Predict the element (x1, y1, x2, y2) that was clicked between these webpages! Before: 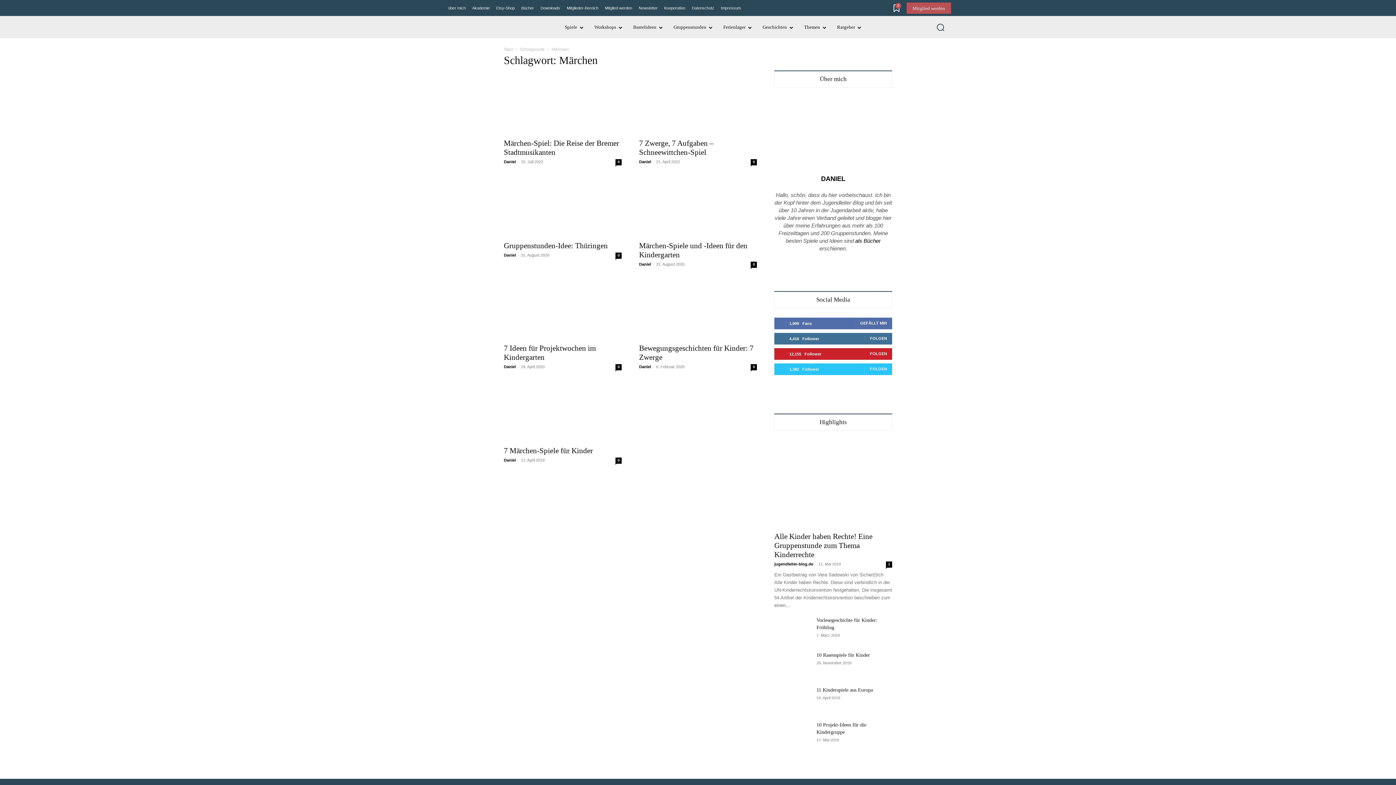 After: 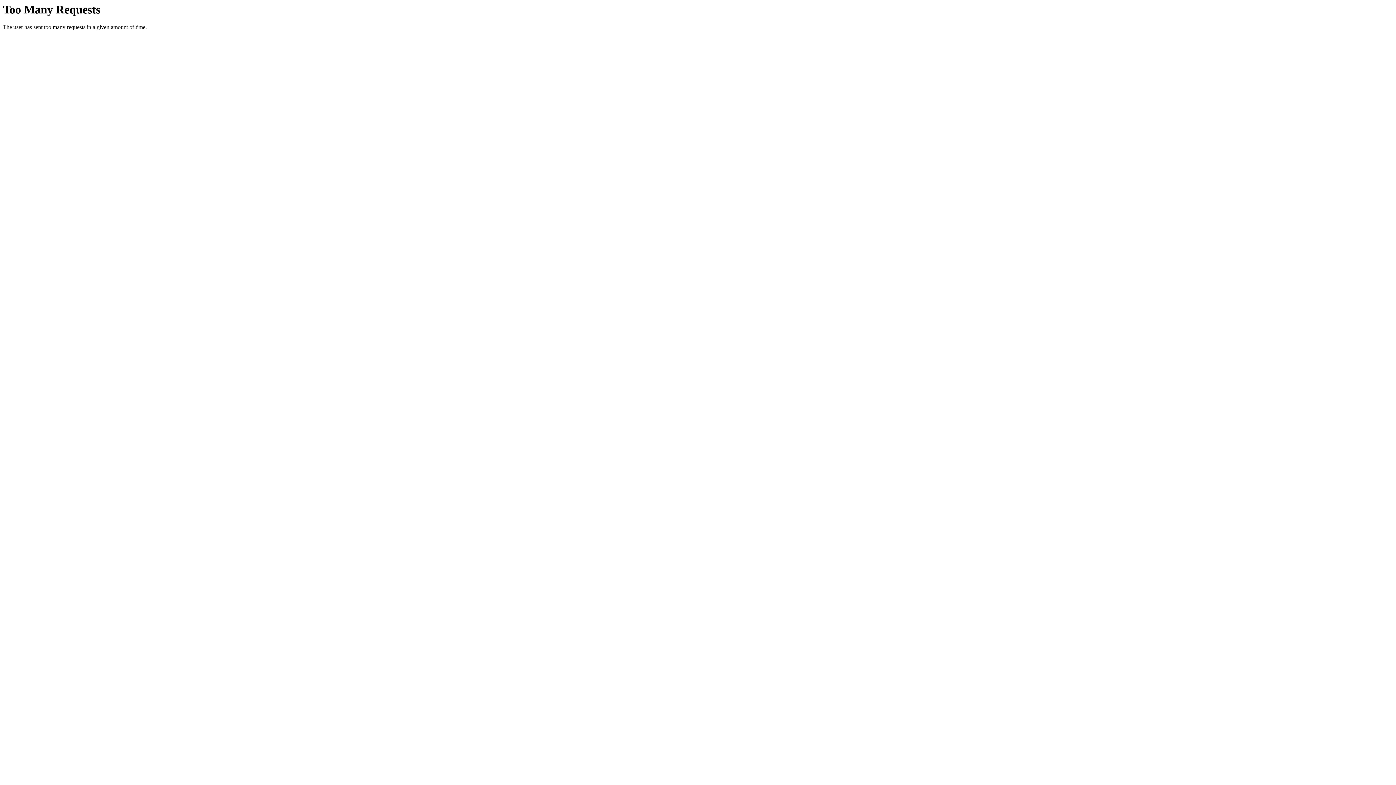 Action: bbox: (504, 364, 516, 369) label: Daniel